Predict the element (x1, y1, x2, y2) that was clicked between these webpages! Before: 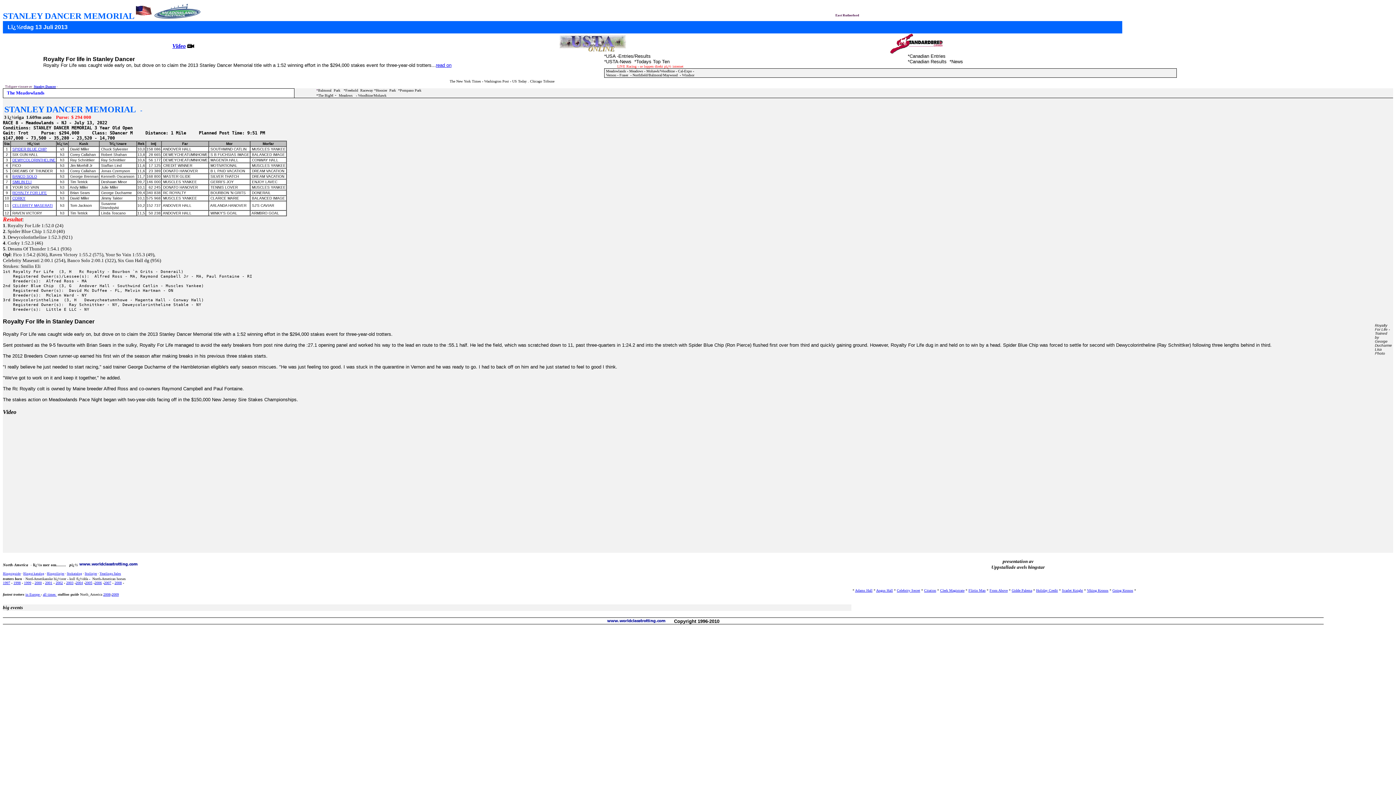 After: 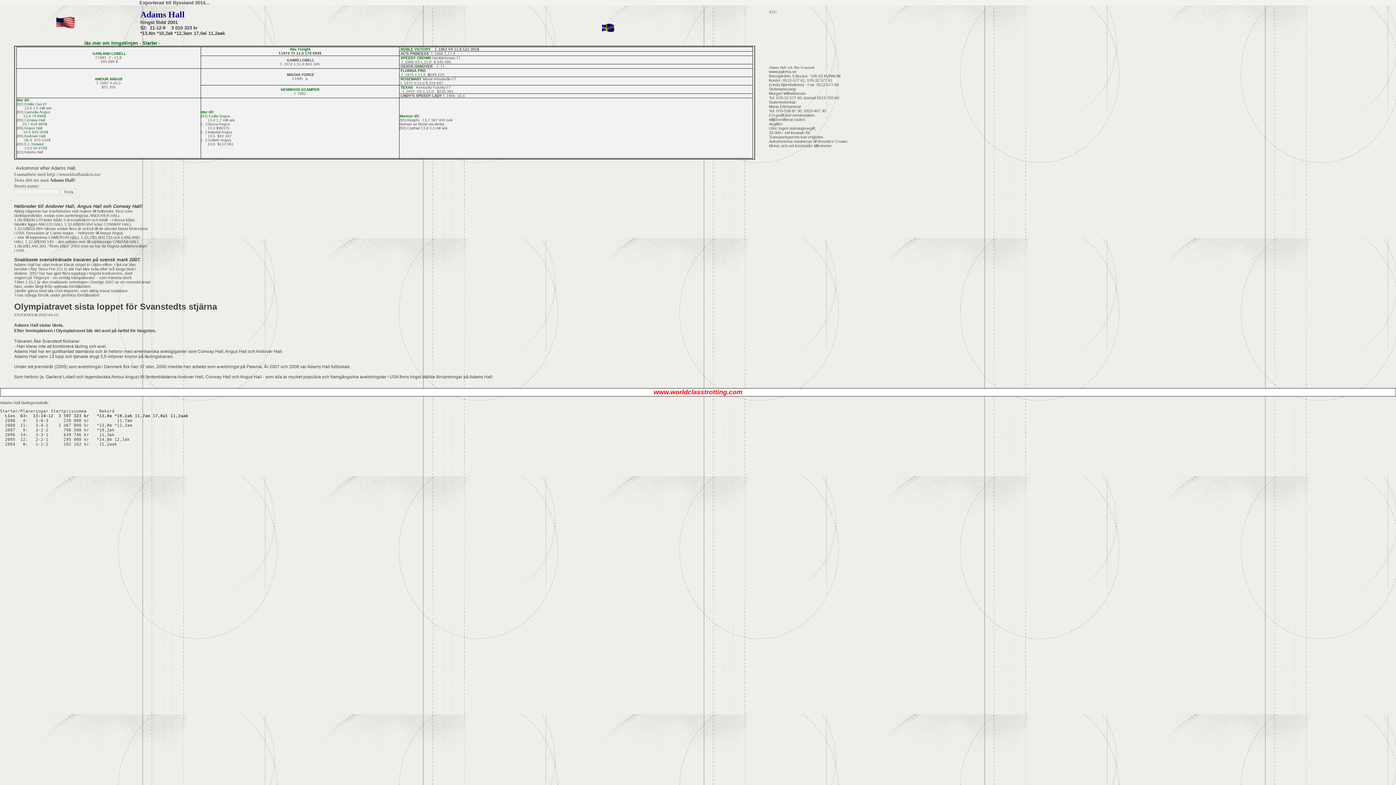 Action: bbox: (855, 588, 872, 592) label: Adams Hall